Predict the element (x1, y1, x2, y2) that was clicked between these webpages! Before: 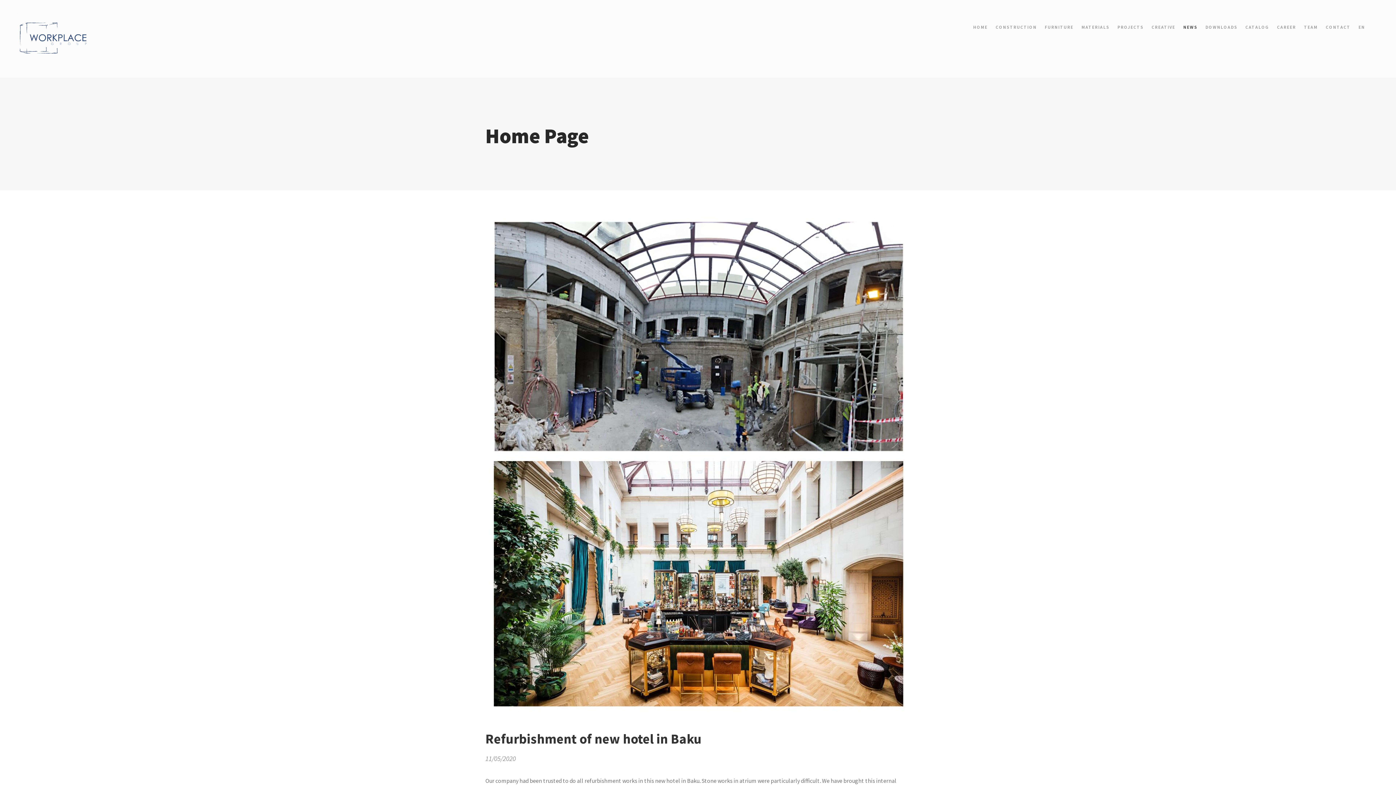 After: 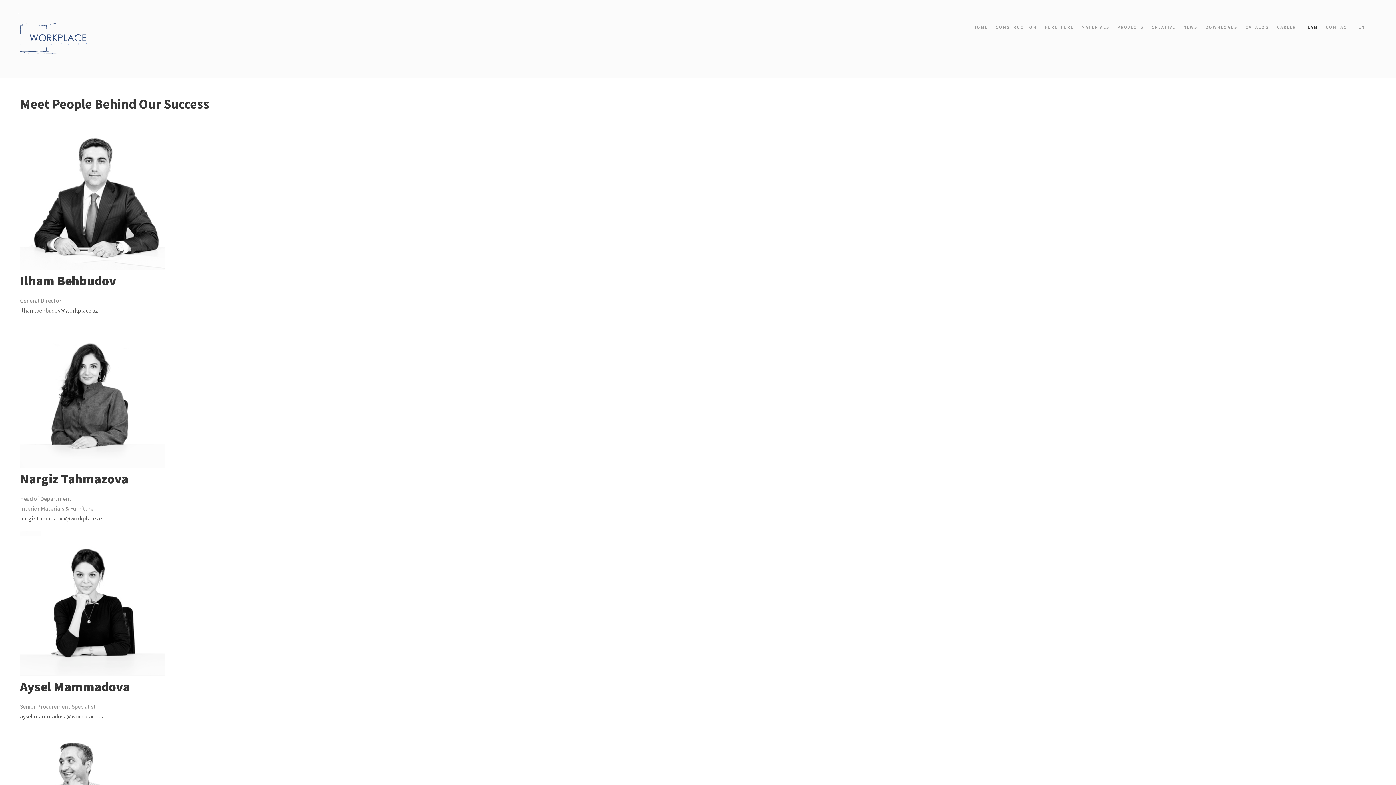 Action: label: TEAM bbox: (1304, 23, 1318, 34)